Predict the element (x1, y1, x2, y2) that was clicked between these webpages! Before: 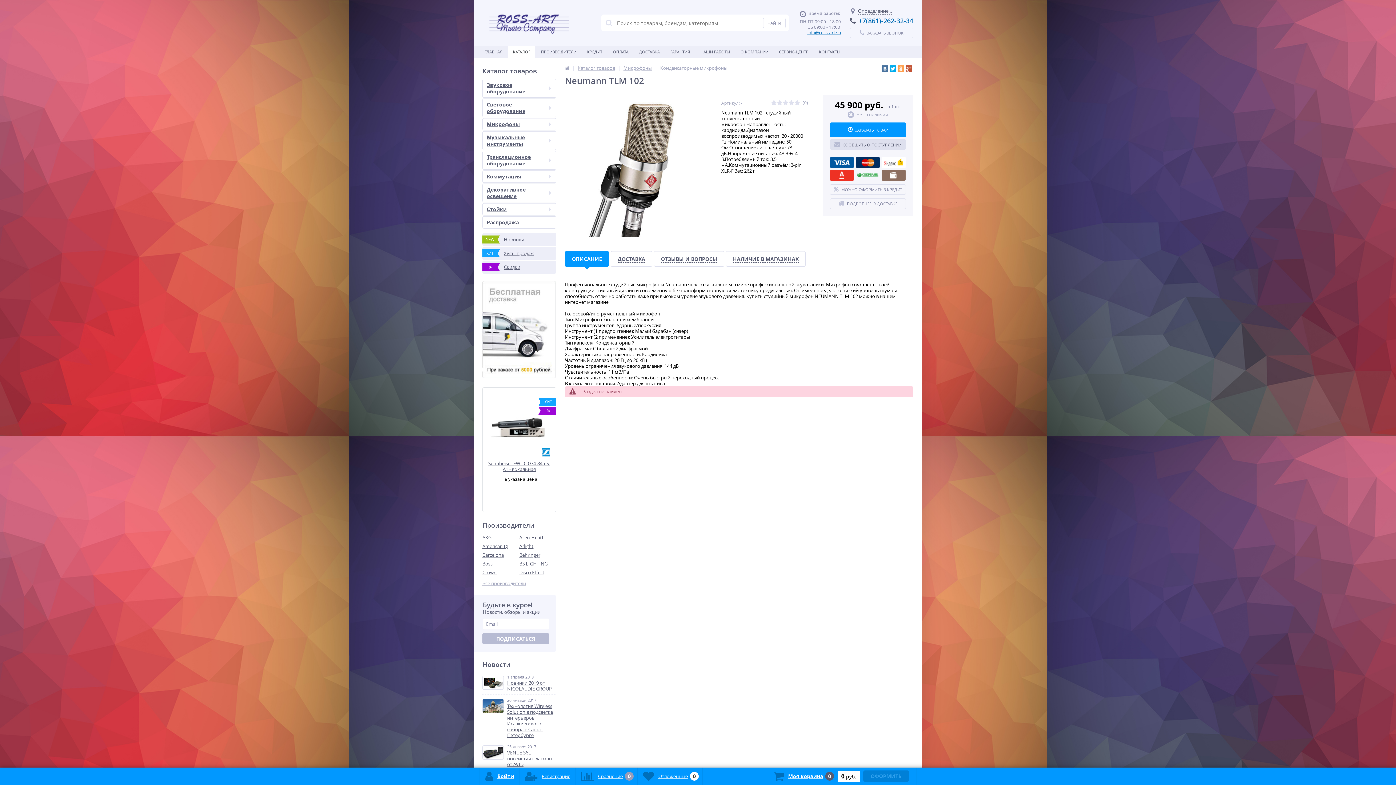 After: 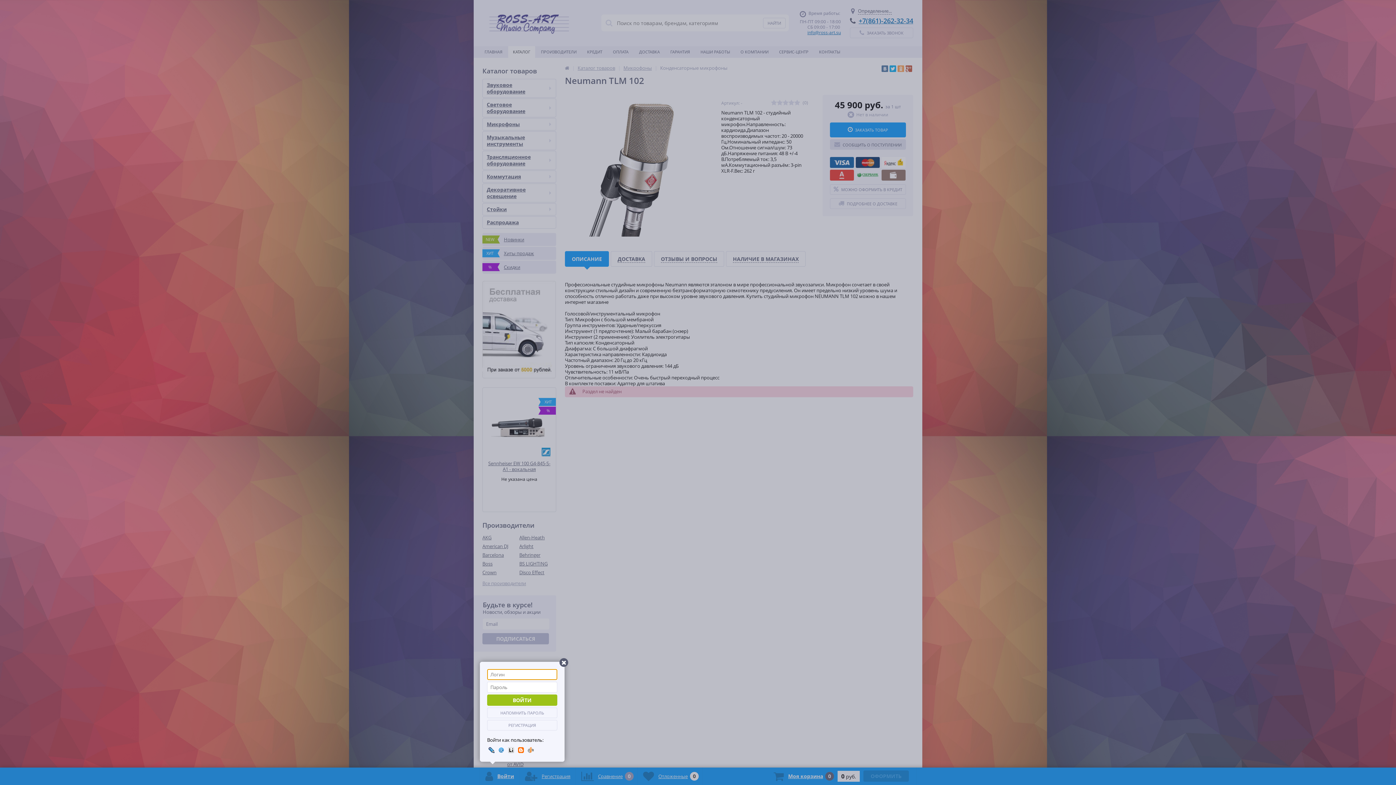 Action: label: 	Войти bbox: (480, 768, 519, 785)